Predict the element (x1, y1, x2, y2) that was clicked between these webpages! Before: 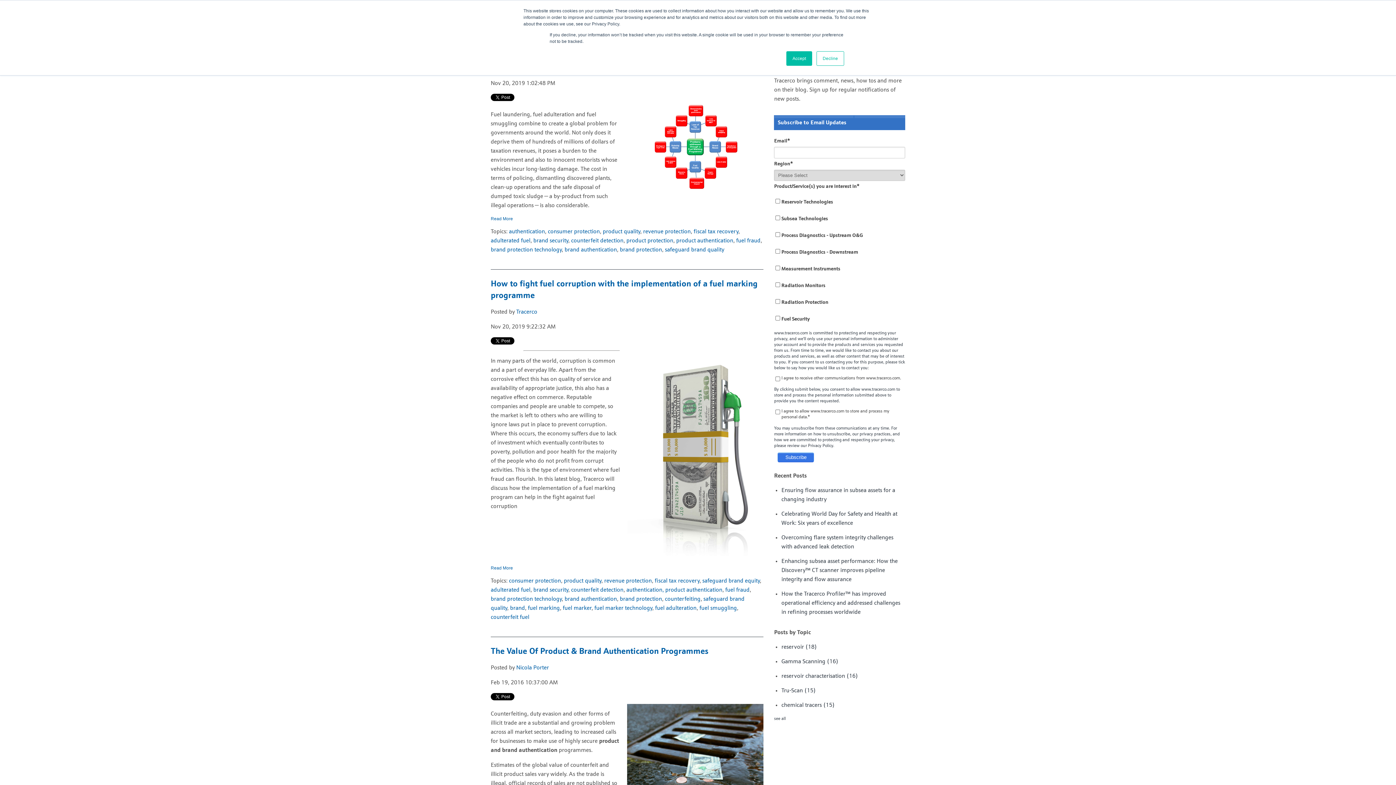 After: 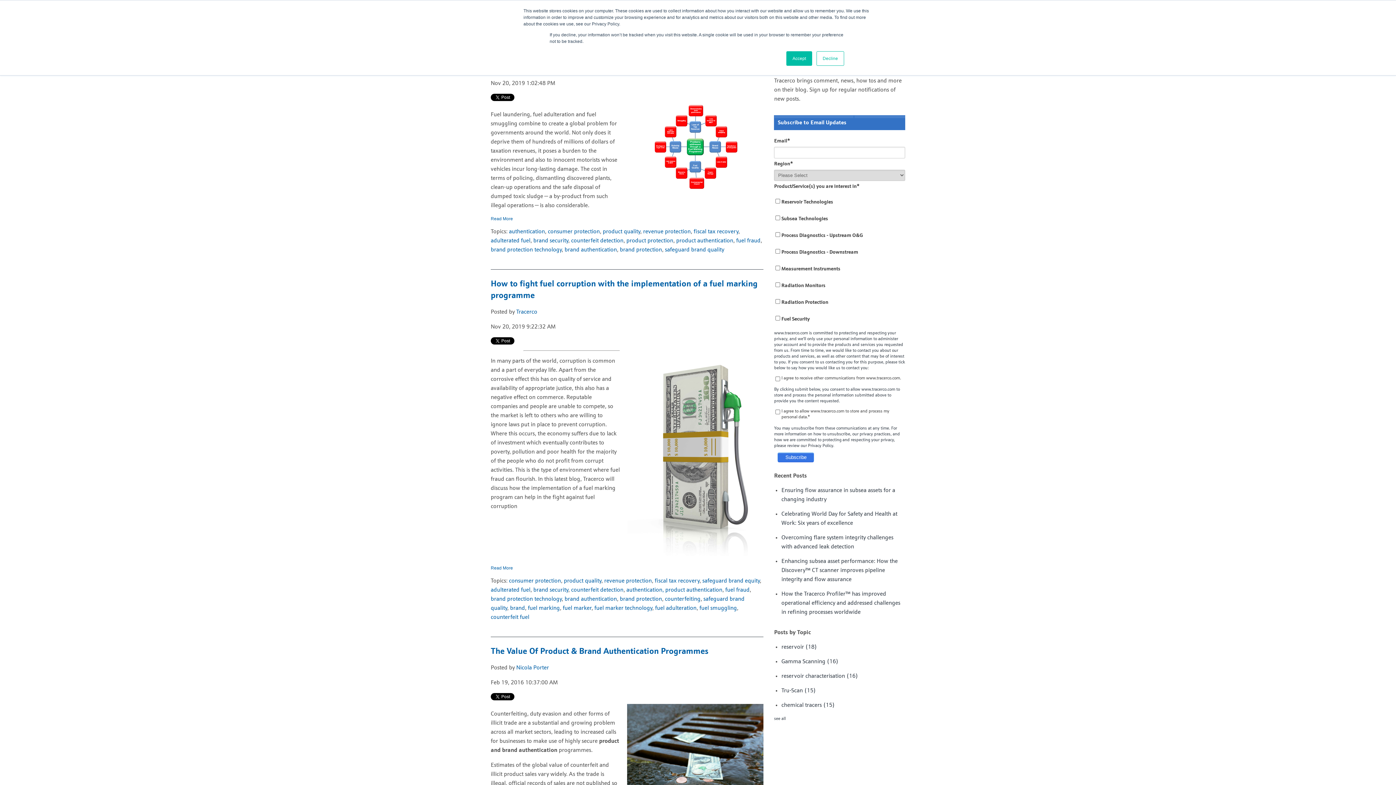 Action: bbox: (509, 578, 561, 584) label: consumer protection